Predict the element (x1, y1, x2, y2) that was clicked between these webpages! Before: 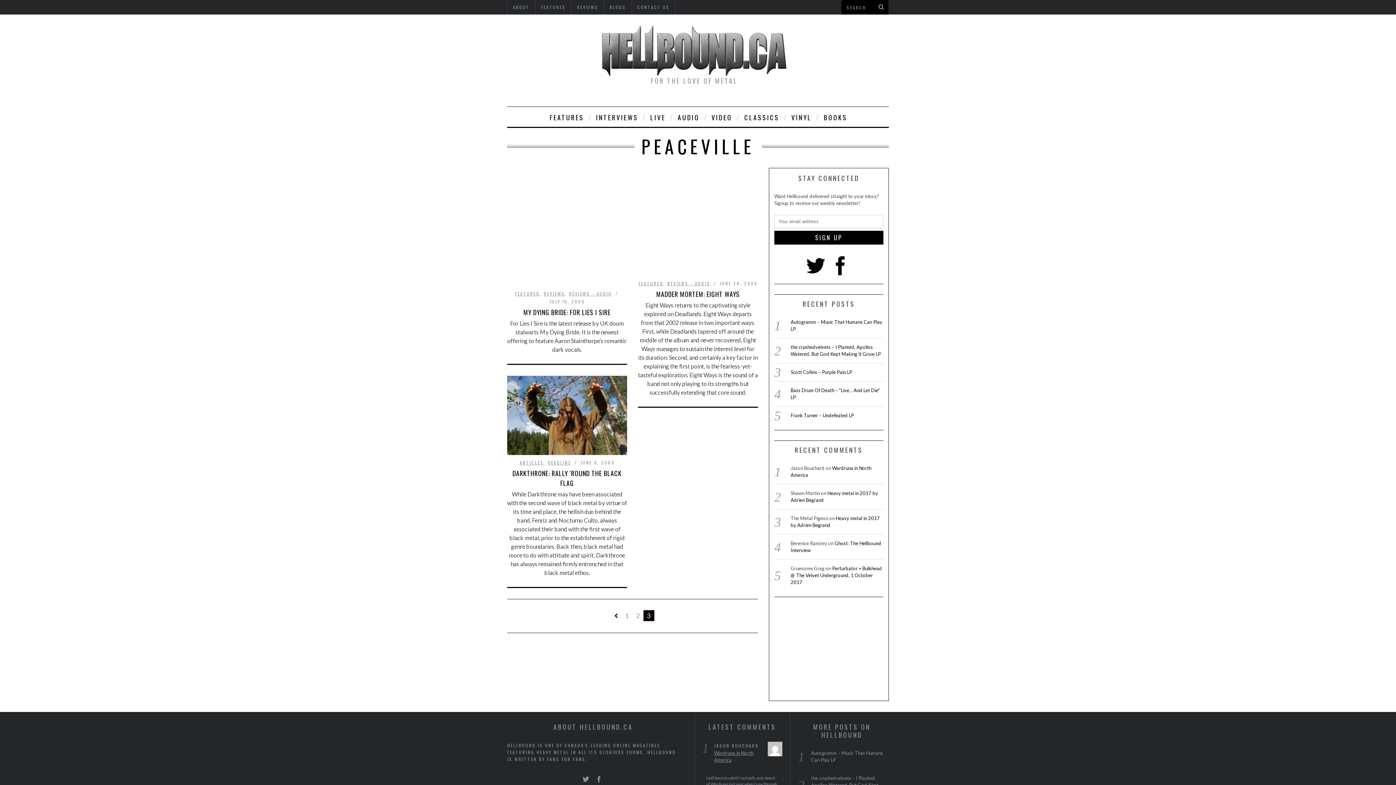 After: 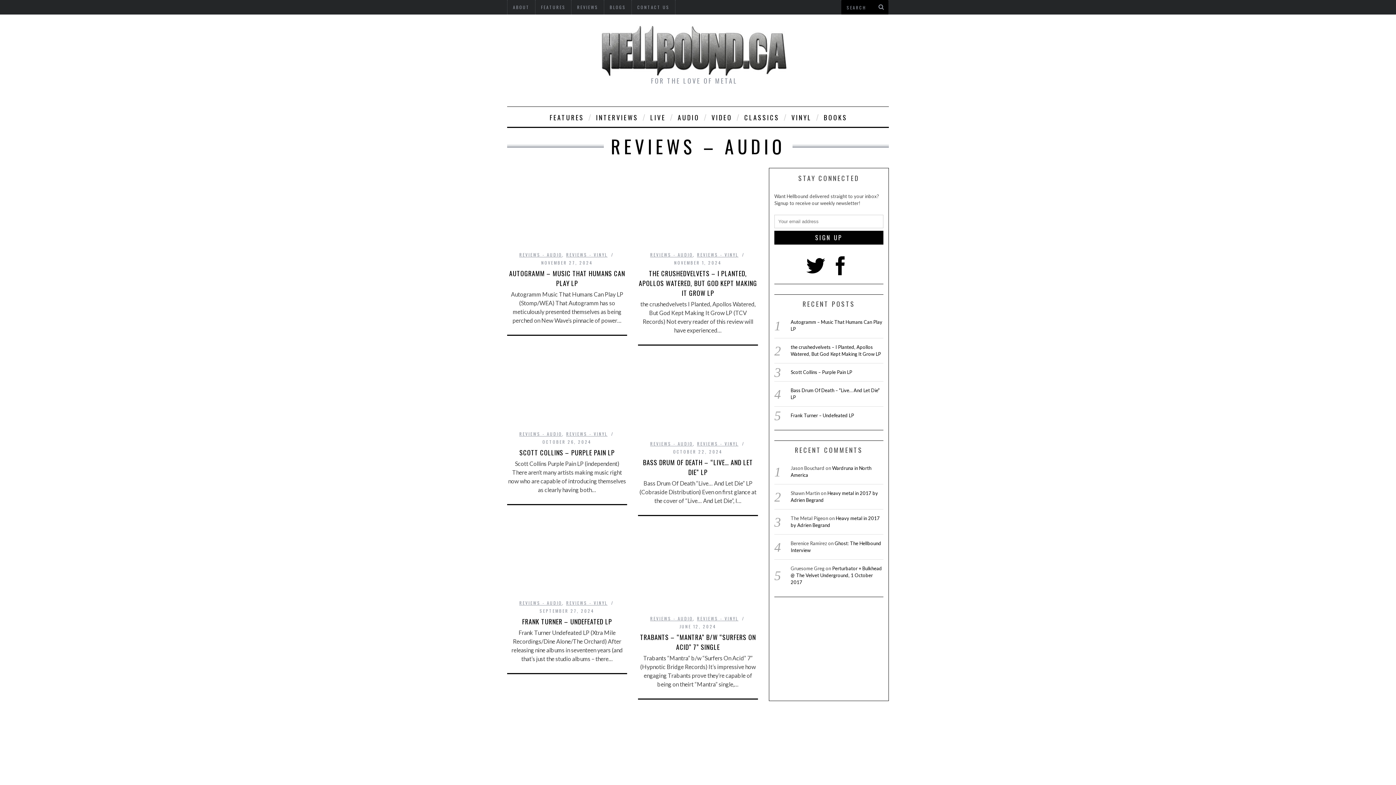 Action: label: REVIEWS - AUDIO bbox: (569, 290, 612, 296)